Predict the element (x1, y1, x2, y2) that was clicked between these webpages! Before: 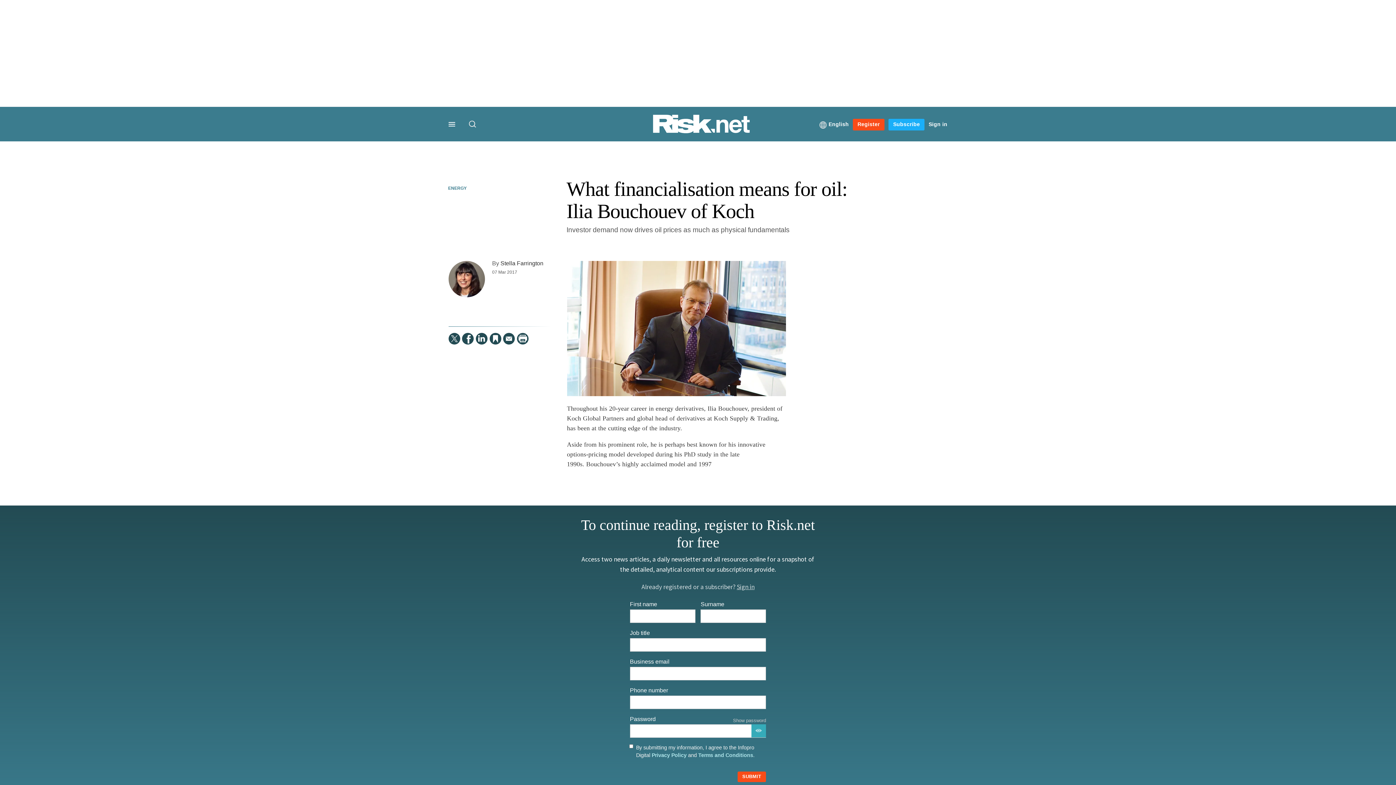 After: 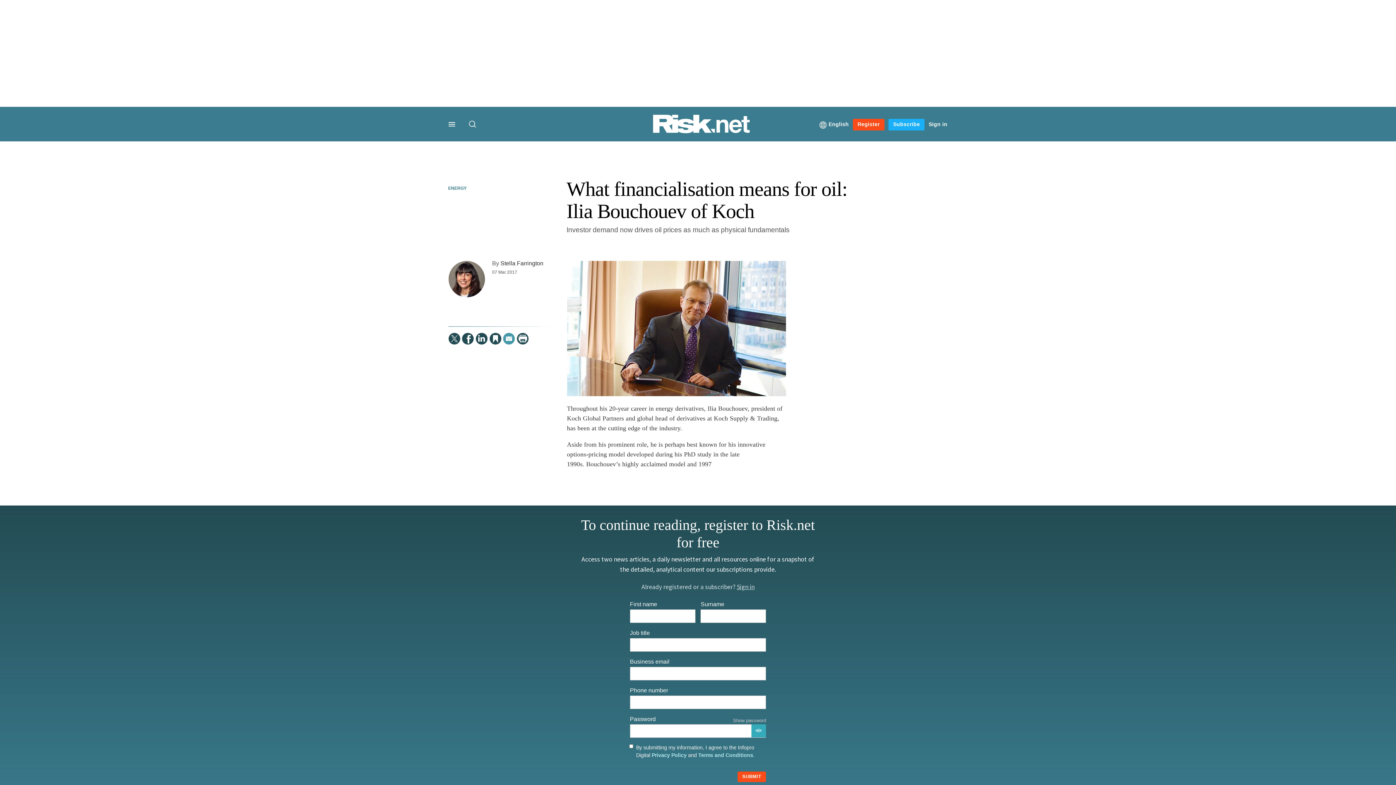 Action: label: Send to bbox: (503, 333, 514, 344)